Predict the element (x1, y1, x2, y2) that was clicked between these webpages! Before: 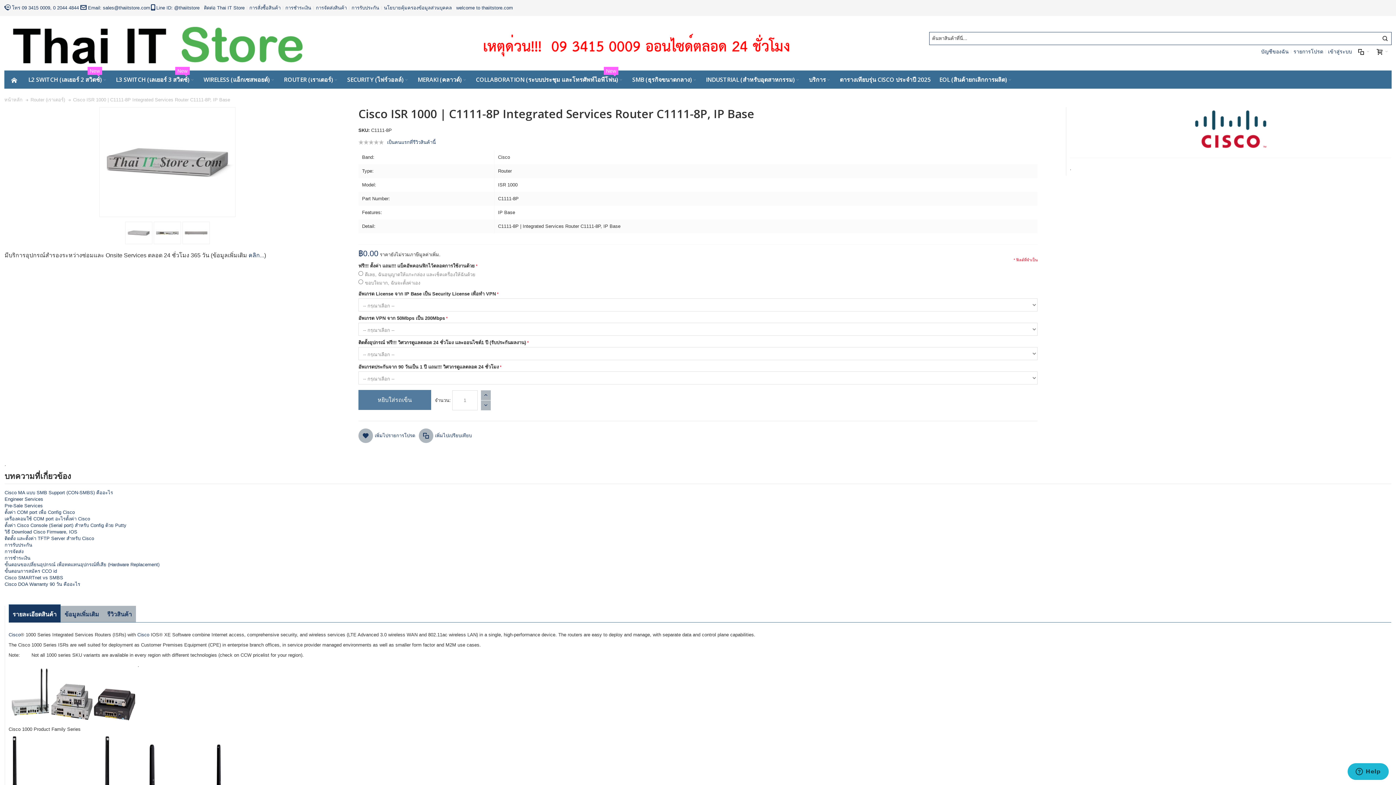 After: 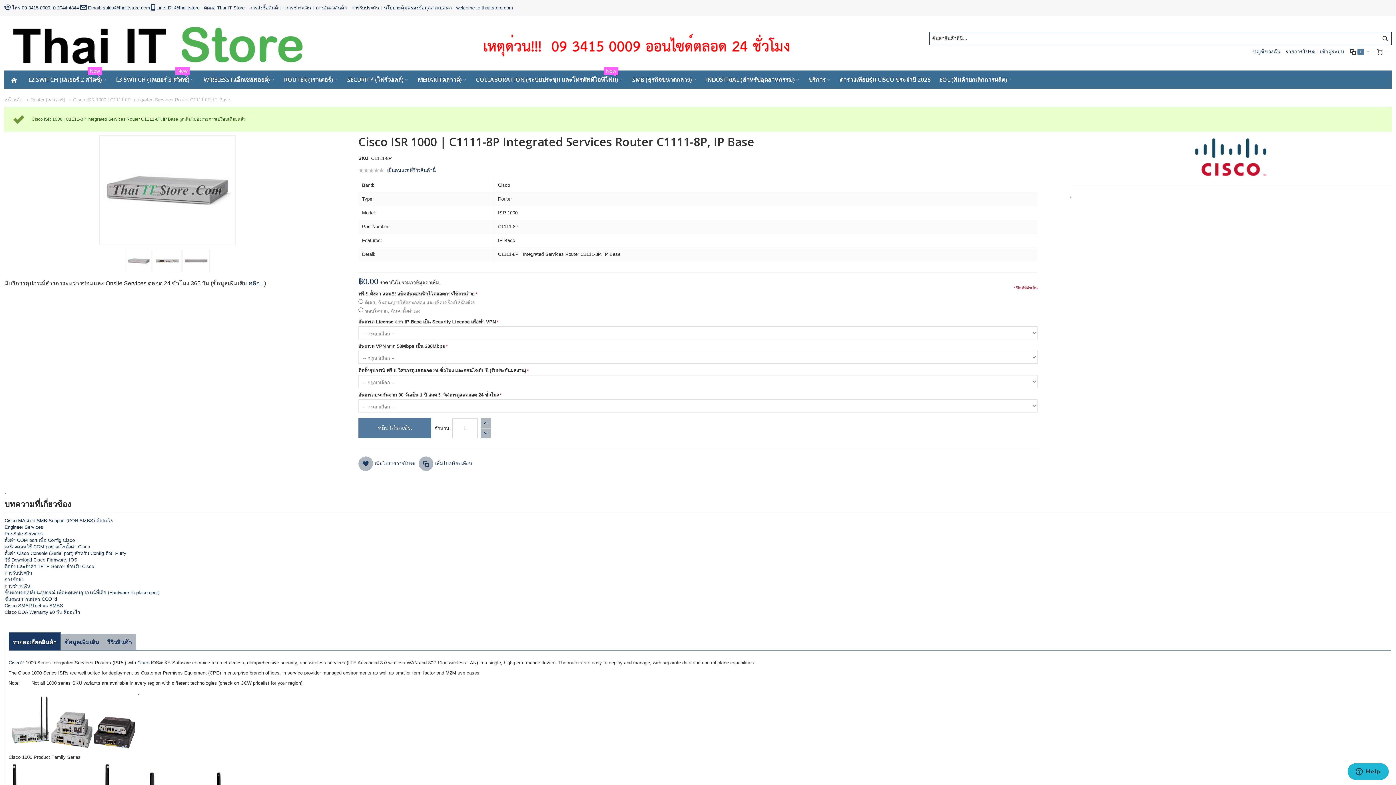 Action: bbox: (418, 428, 471, 443) label: เพิ่มไปเปรียบเทียบ